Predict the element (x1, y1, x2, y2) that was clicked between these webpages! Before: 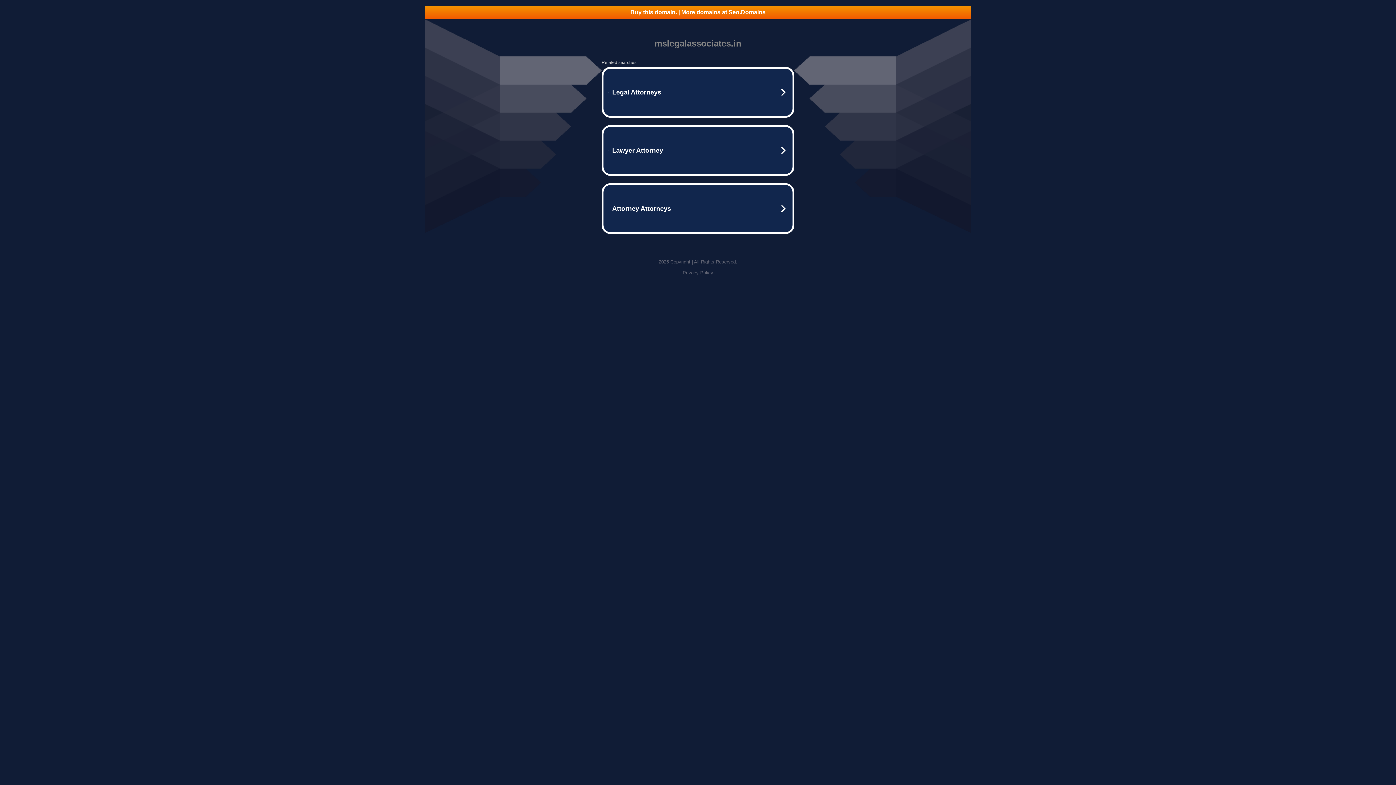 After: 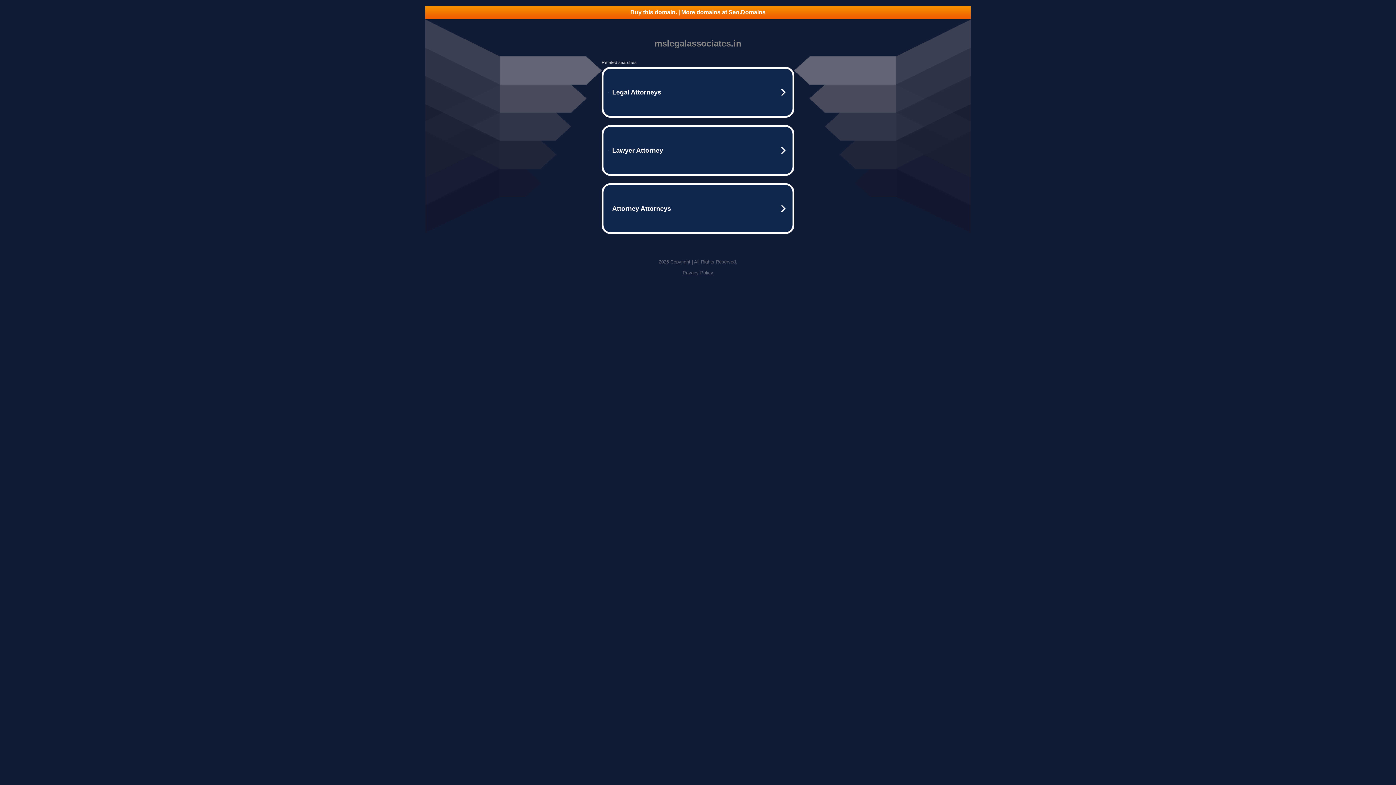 Action: bbox: (682, 270, 713, 275) label: Privacy Policy